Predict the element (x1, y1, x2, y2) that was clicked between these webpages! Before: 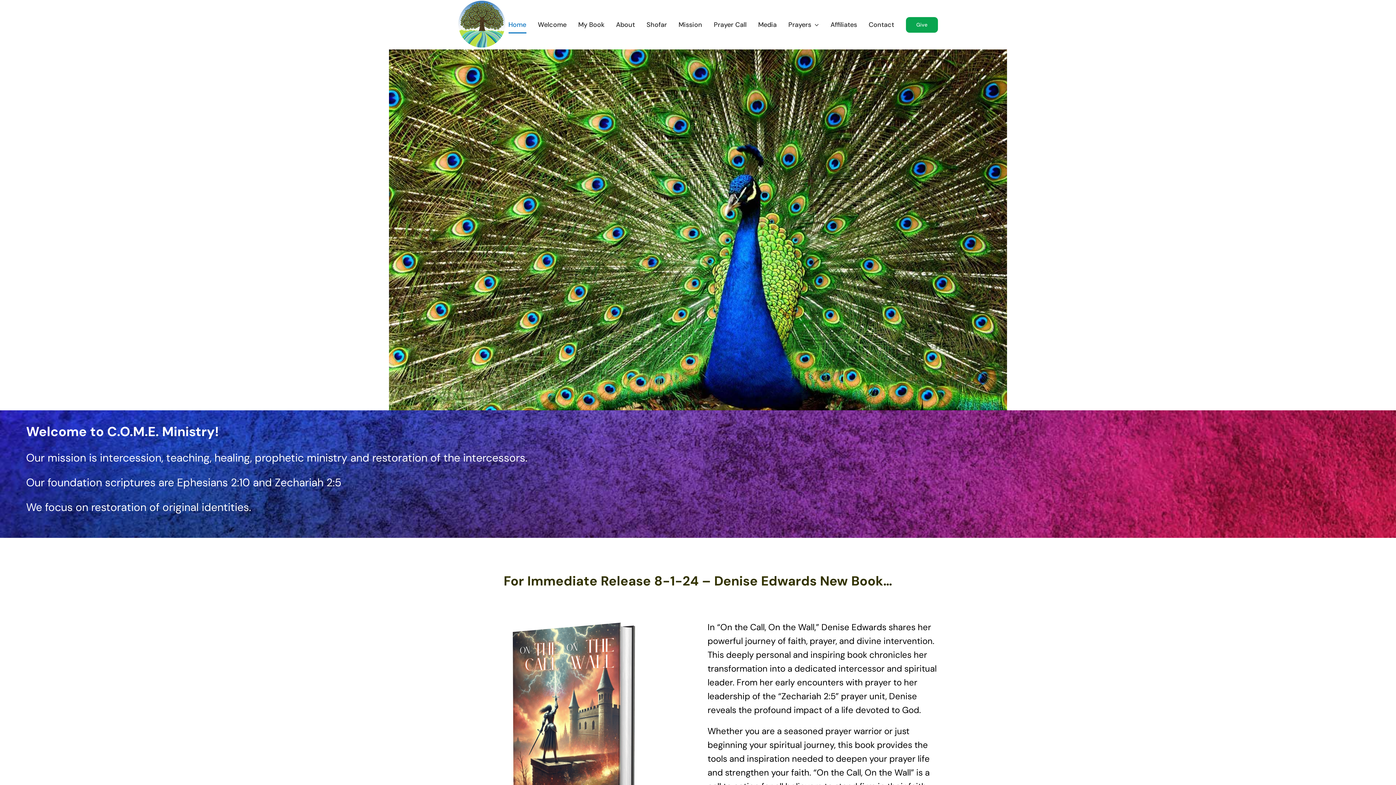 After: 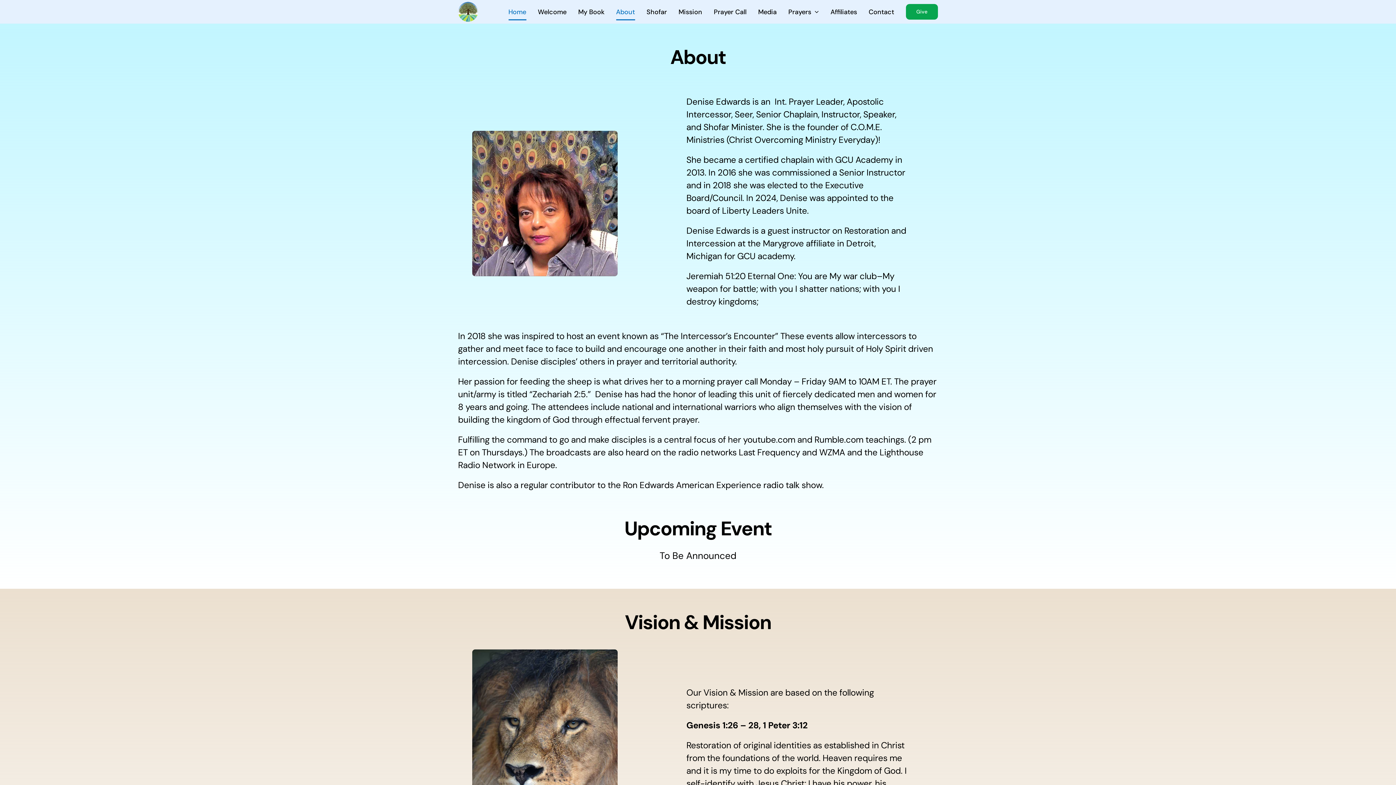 Action: label: About bbox: (616, 0, 635, 49)